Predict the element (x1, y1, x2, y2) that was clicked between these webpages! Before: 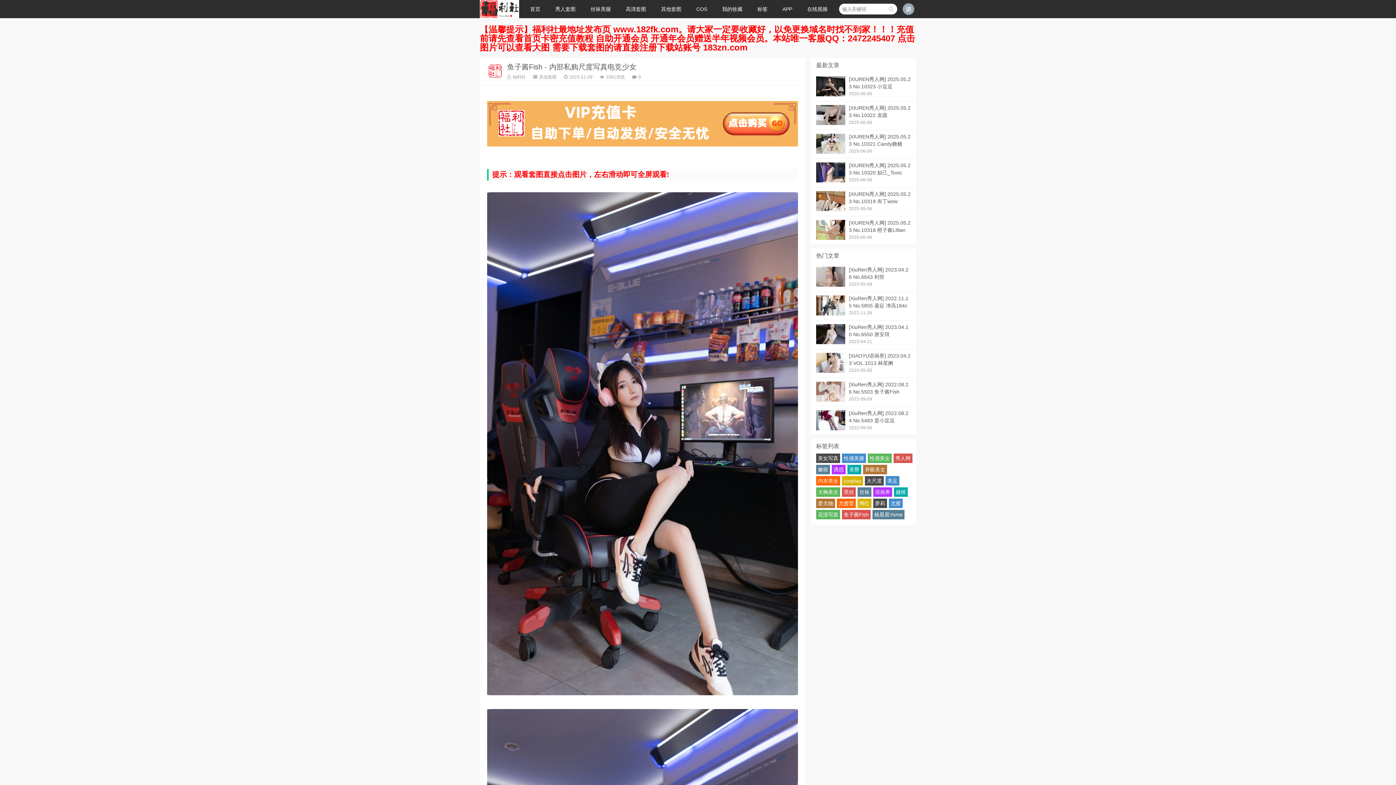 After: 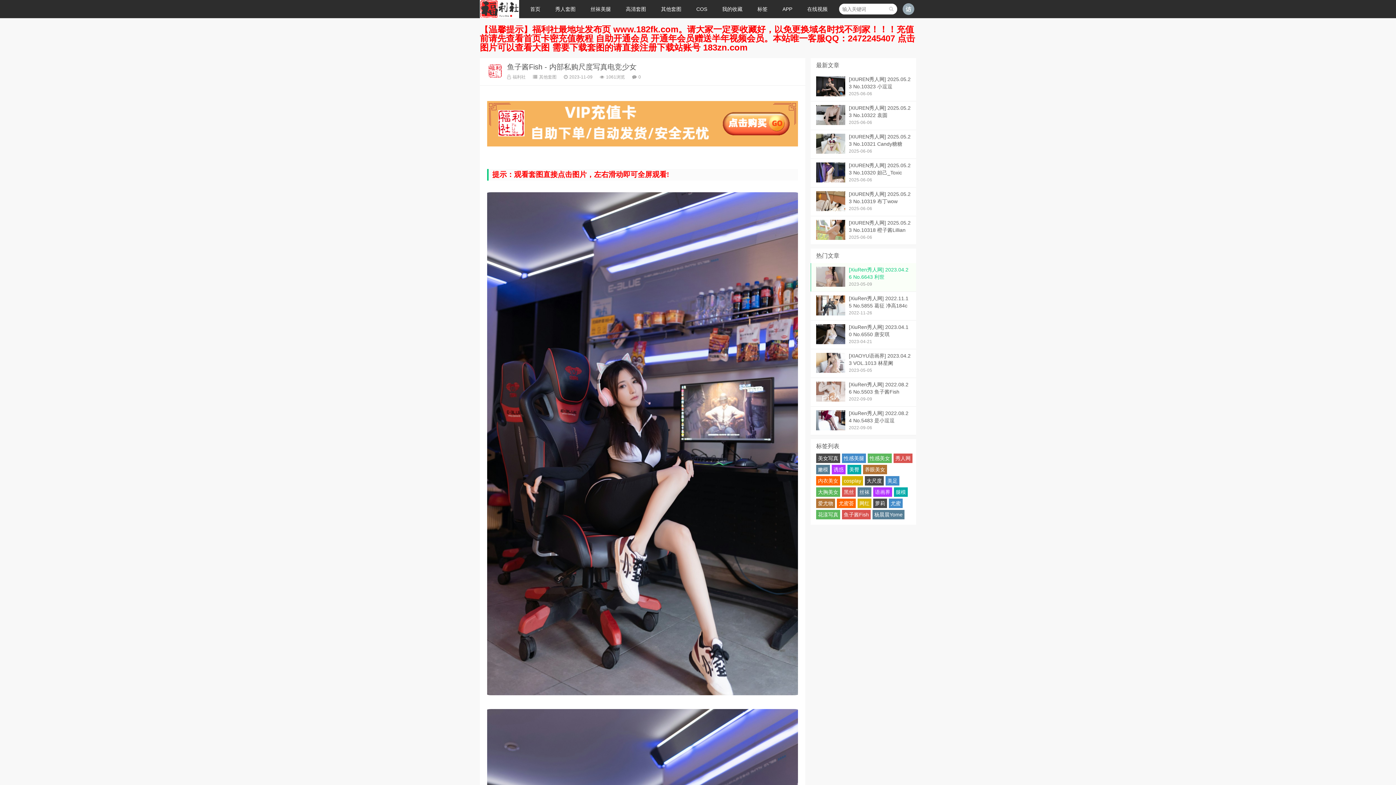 Action: label: [XiuRen秀人网] 2023.04.26 No.6643 利世

2023-05-09 bbox: (810, 263, 916, 292)